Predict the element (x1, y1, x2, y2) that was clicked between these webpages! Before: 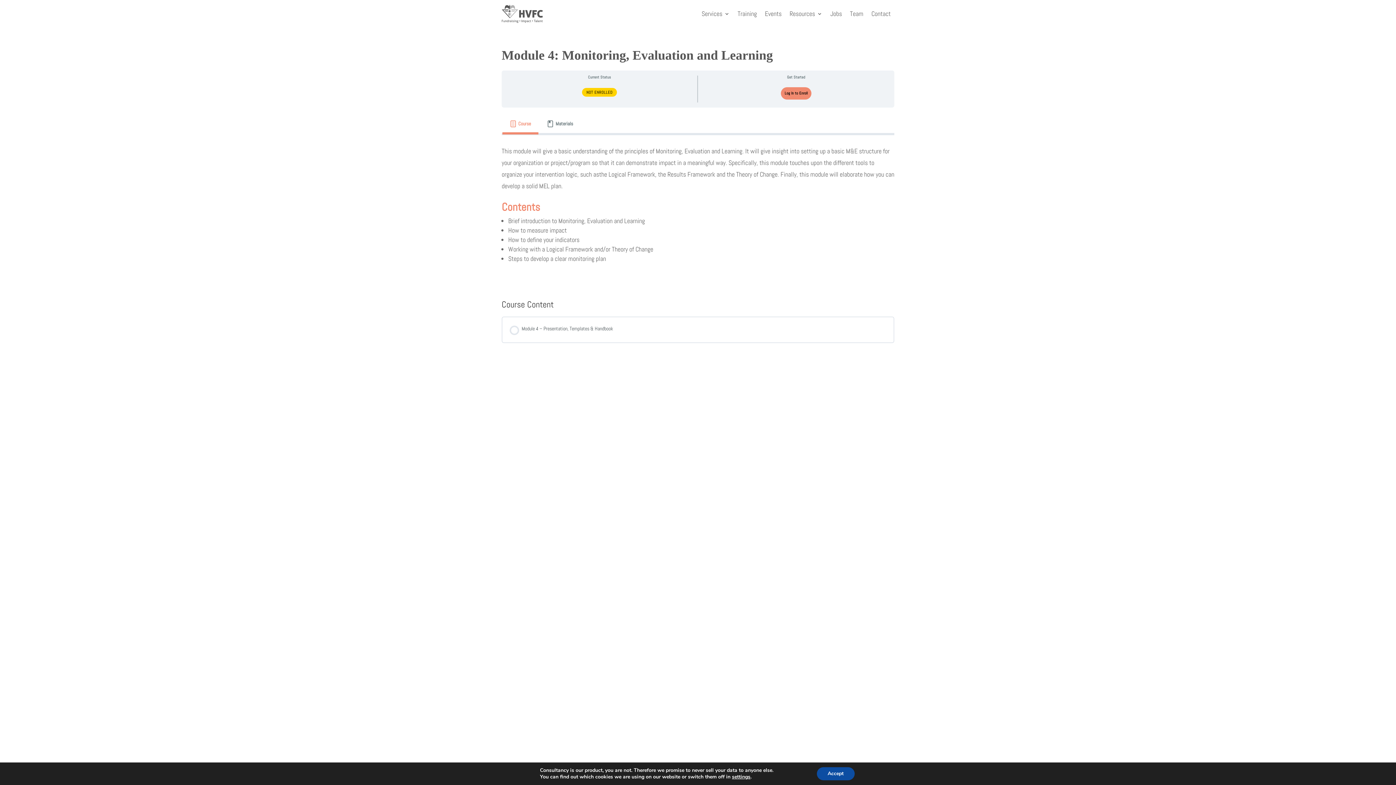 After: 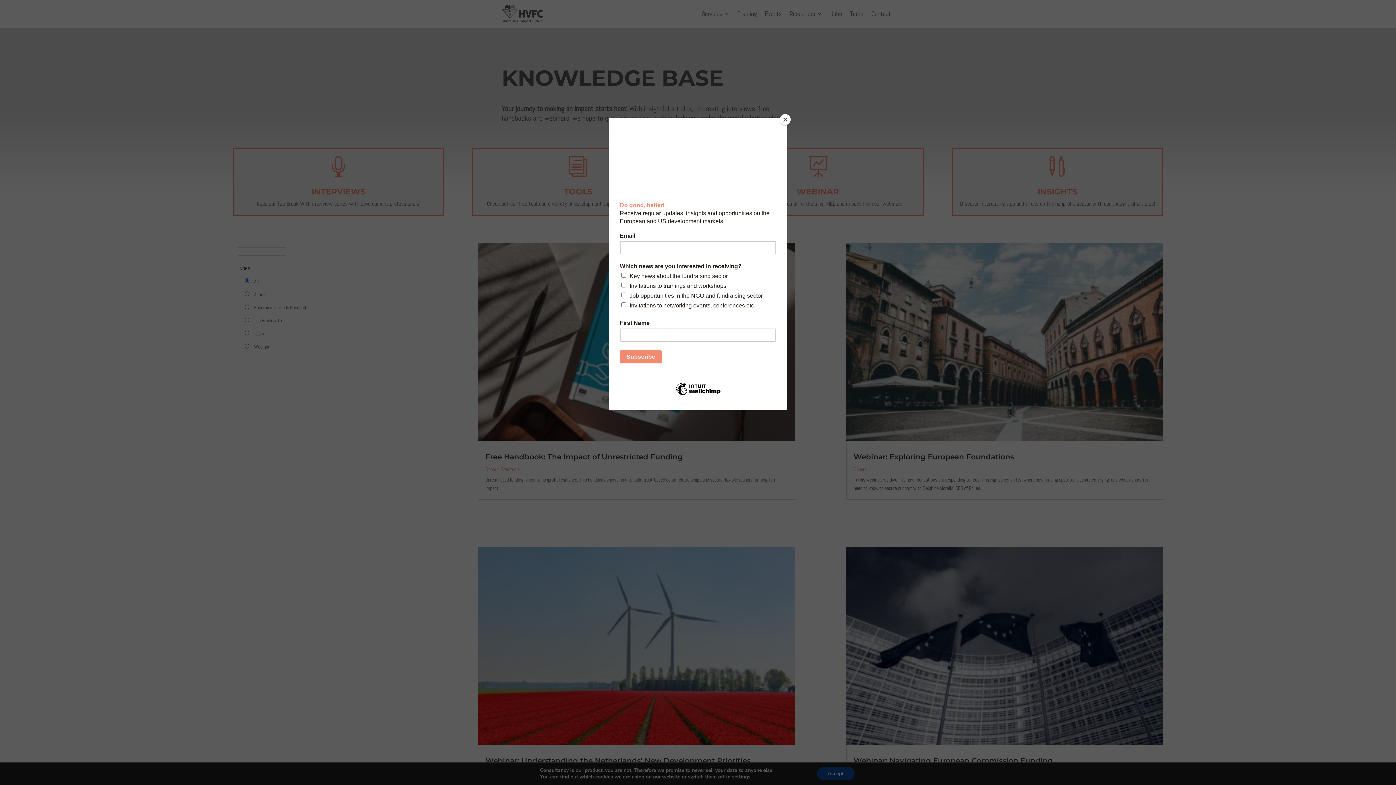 Action: bbox: (789, 0, 822, 27) label: Resources